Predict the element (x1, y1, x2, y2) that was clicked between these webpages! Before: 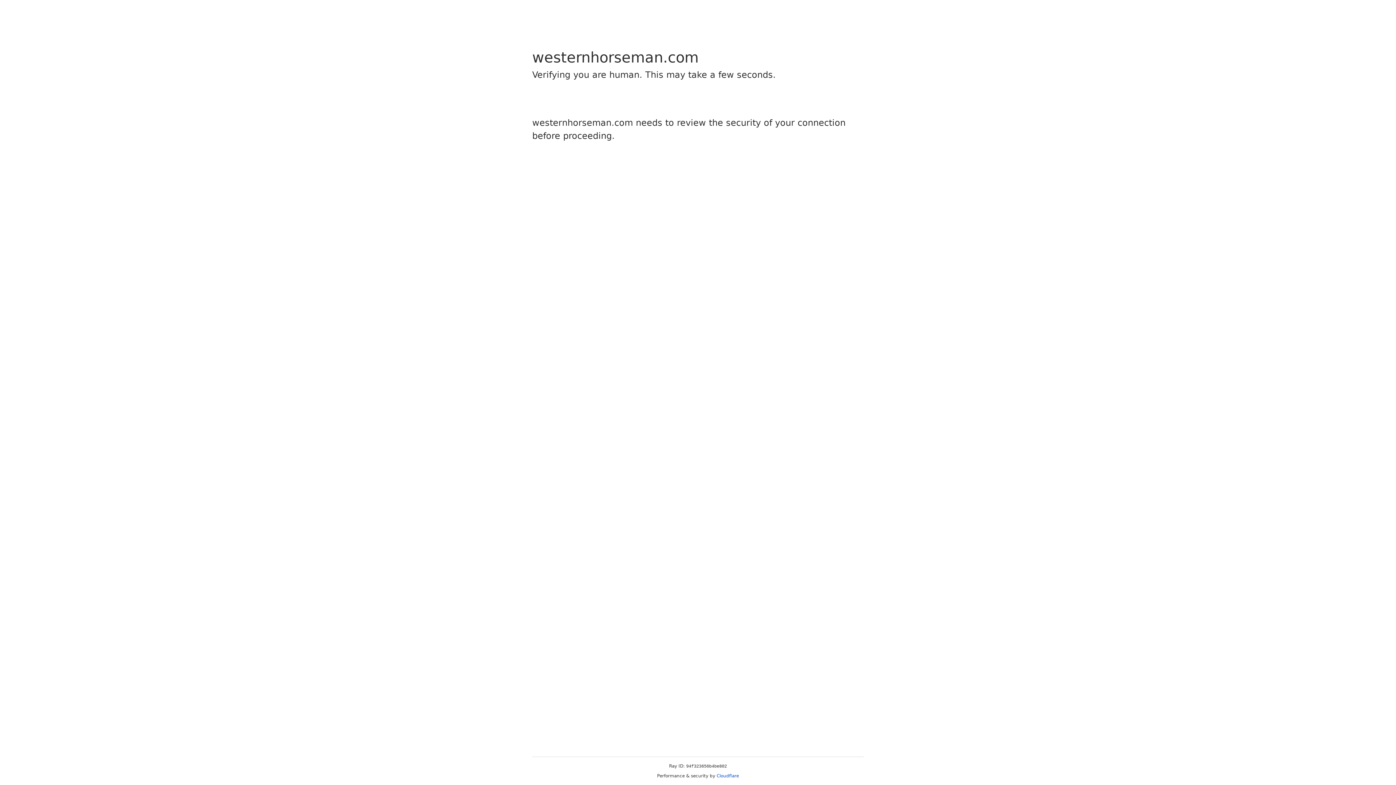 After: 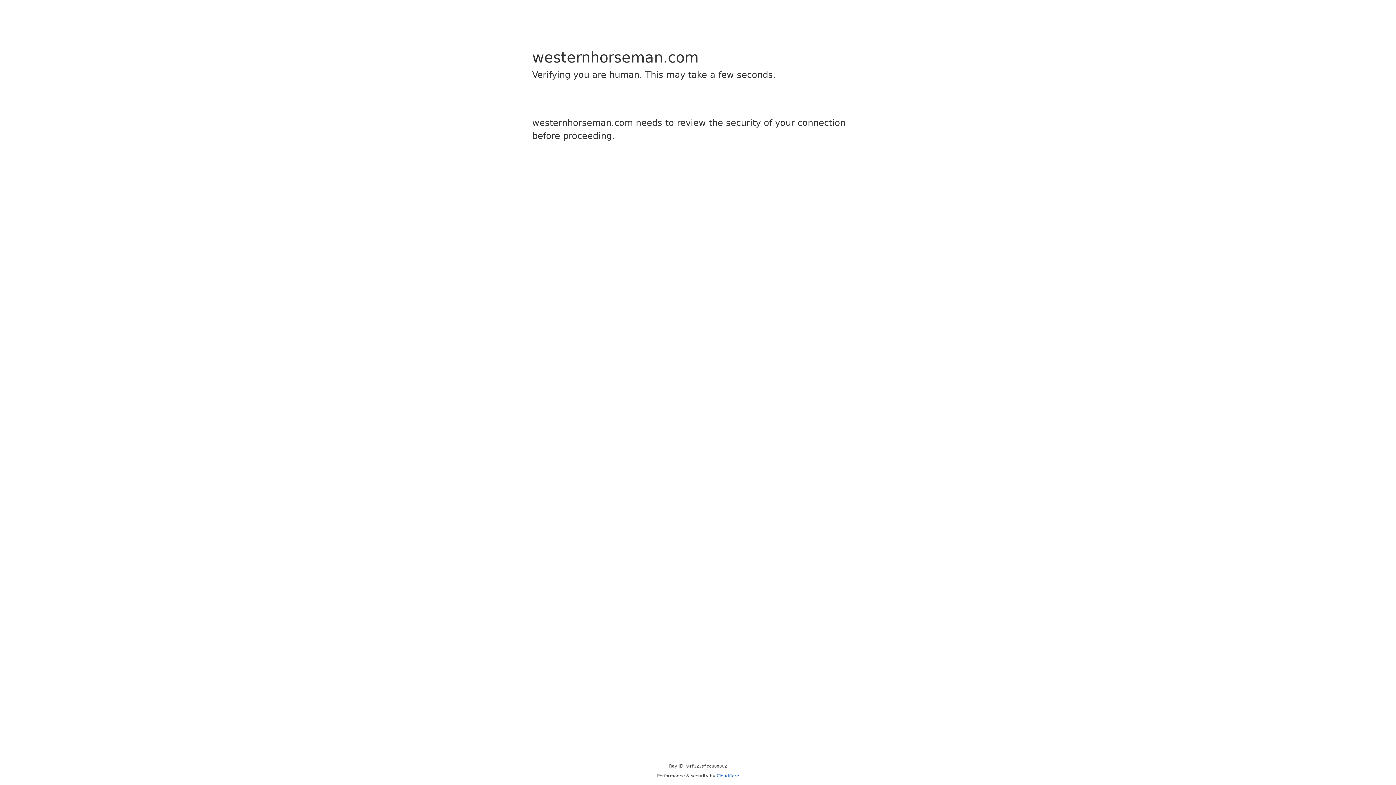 Action: bbox: (716, 773, 739, 778) label: Cloudflare